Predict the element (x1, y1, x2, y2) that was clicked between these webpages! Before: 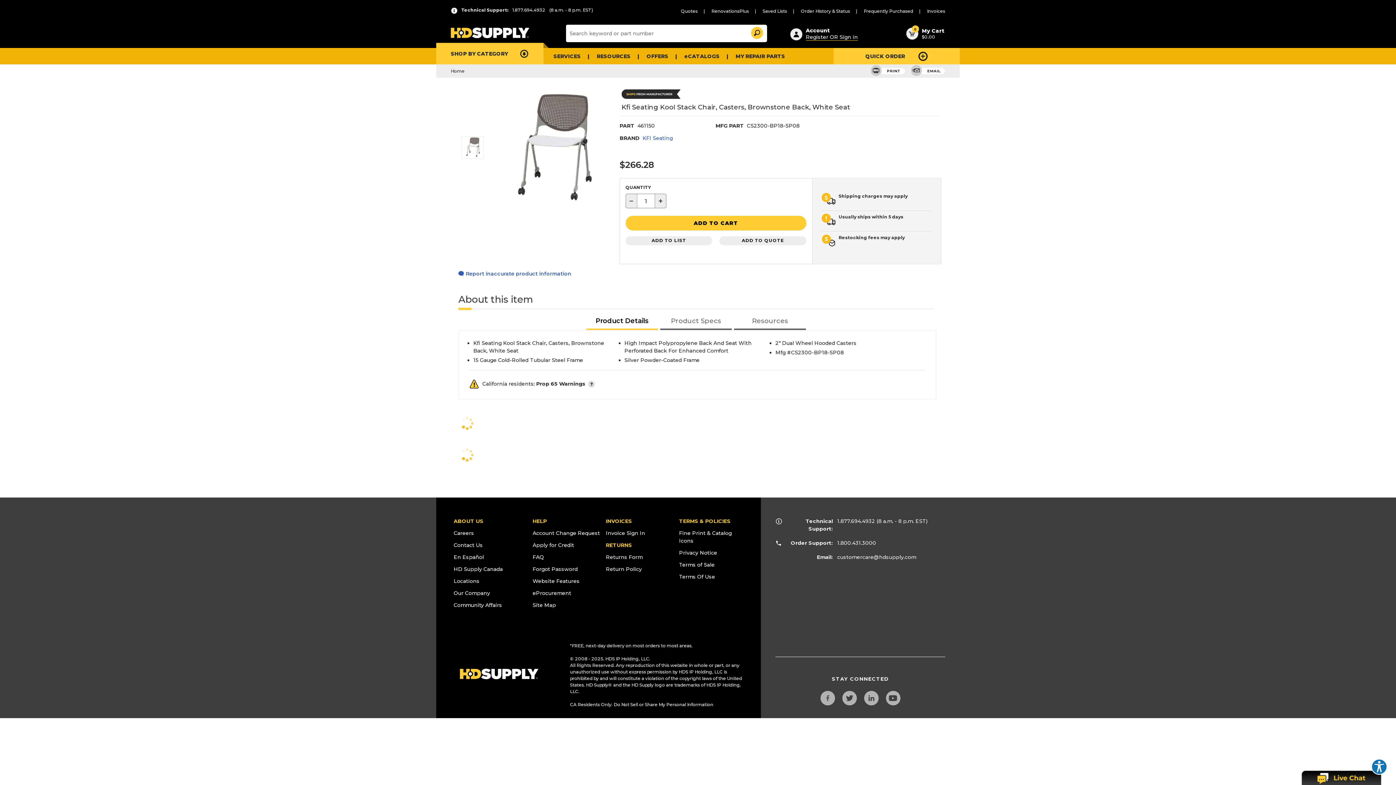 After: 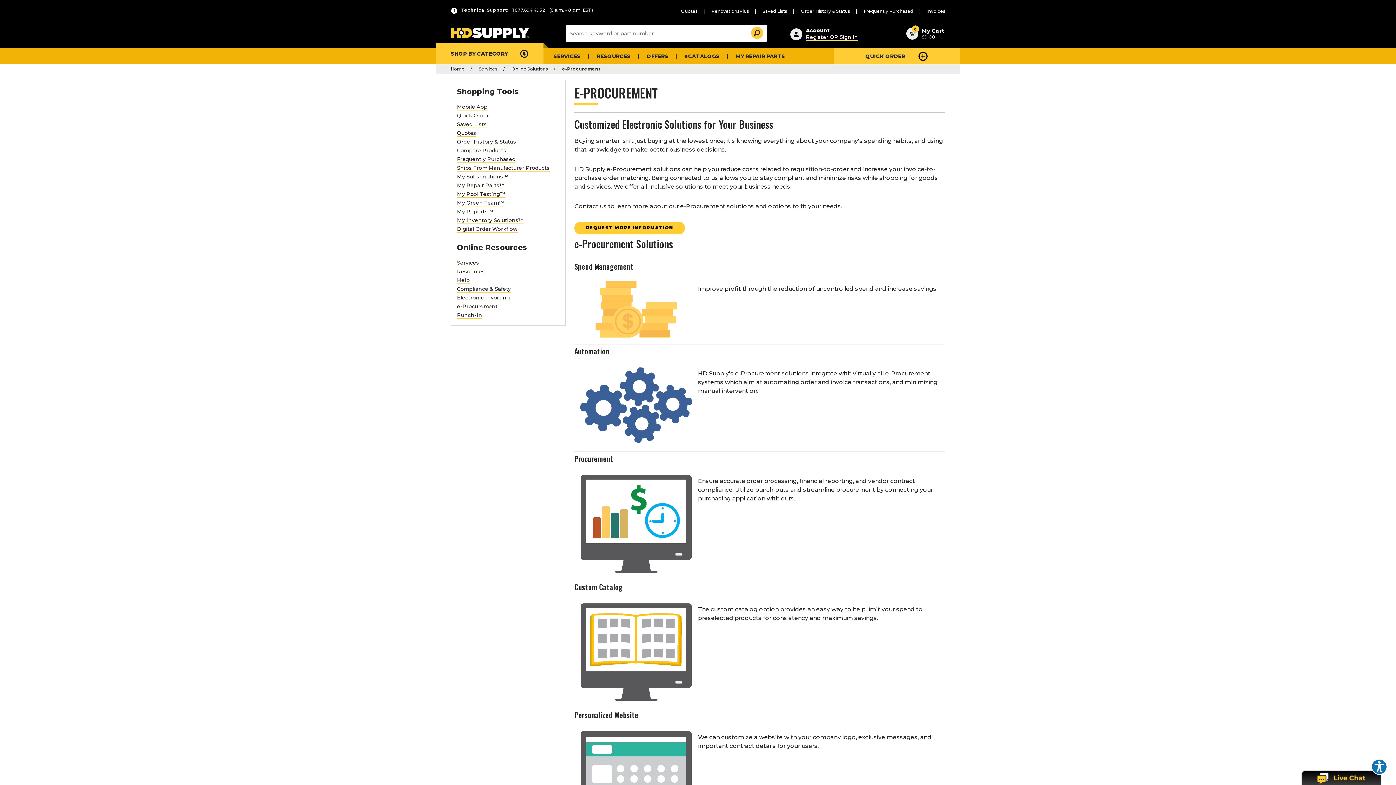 Action: bbox: (532, 581, 571, 588) label: eProcurement